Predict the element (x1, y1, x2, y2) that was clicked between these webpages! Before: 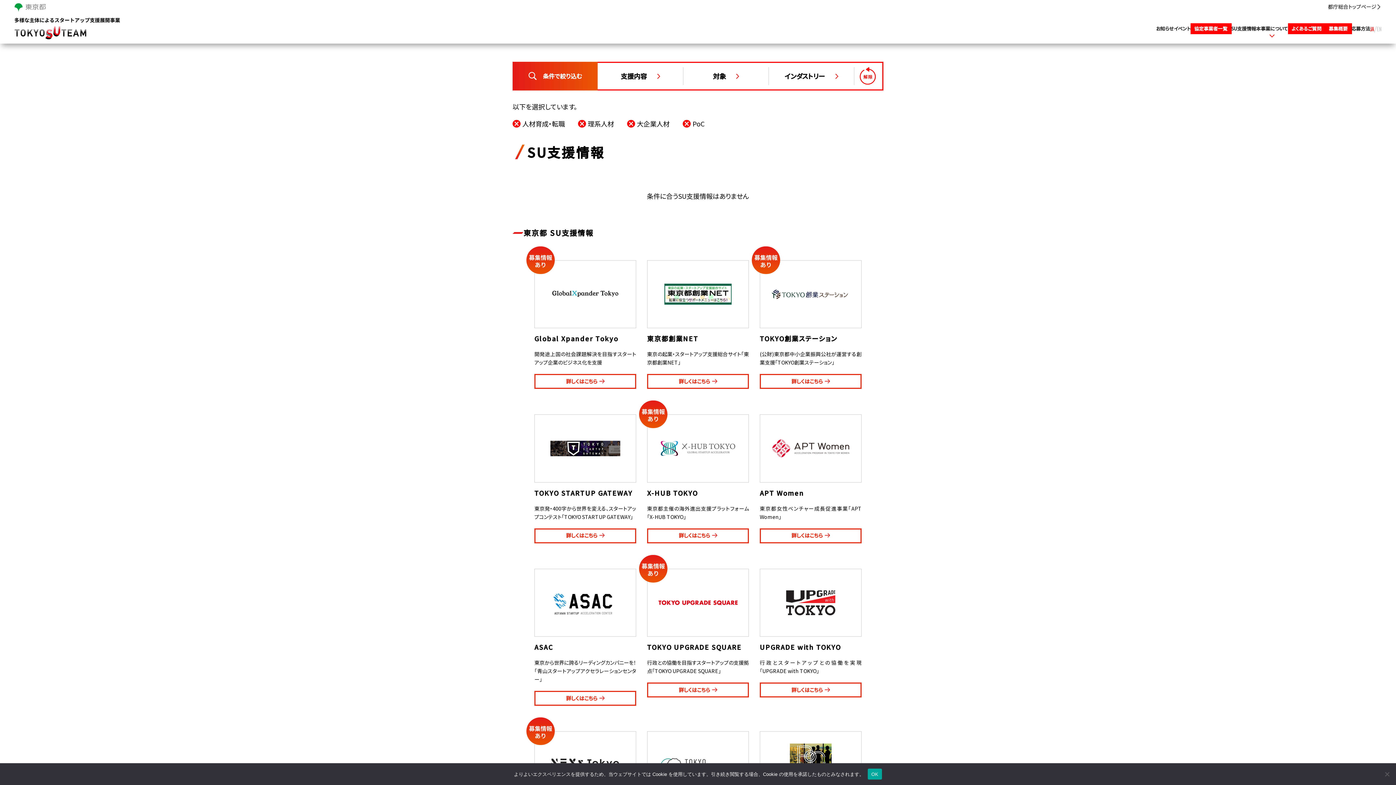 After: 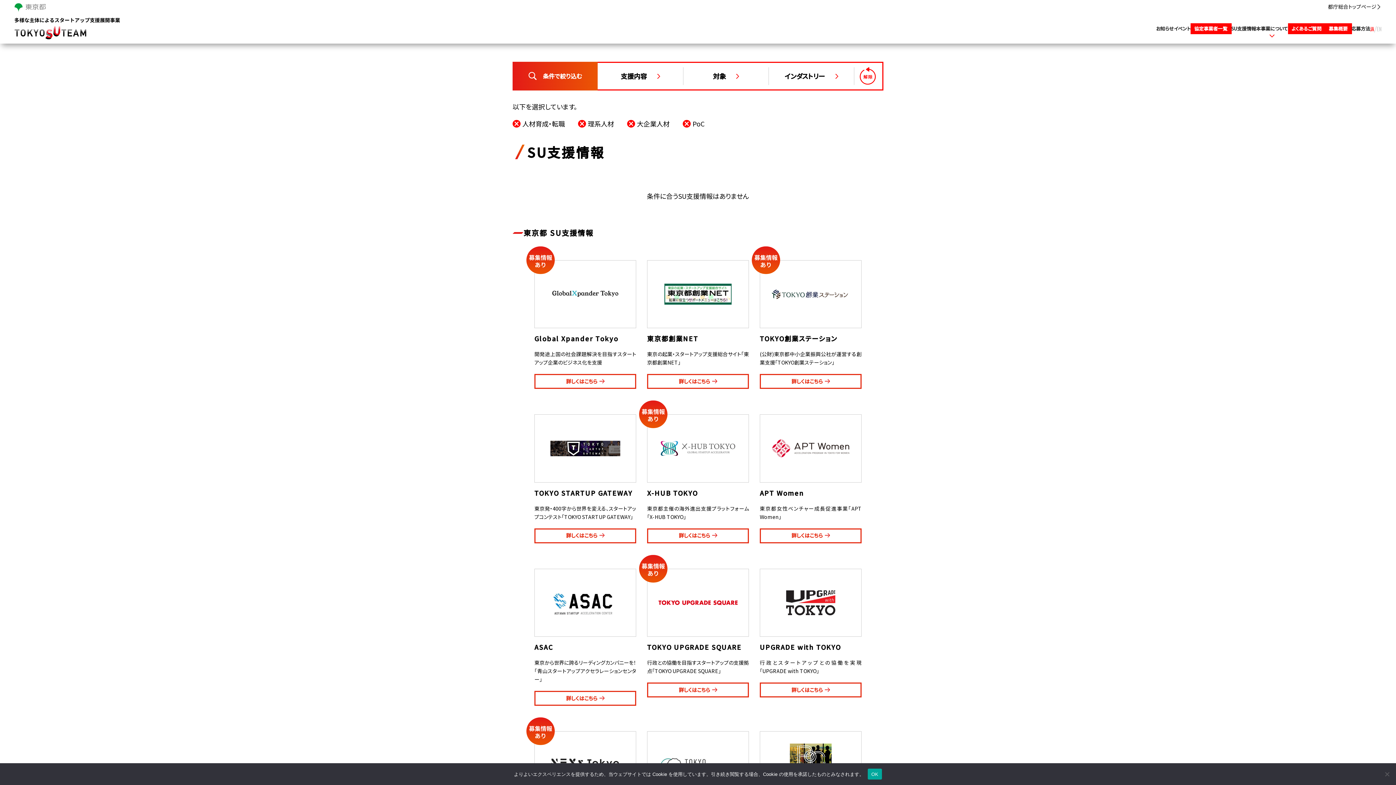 Action: bbox: (1316, 2, 1381, 10) label: 都庁総合トップページ